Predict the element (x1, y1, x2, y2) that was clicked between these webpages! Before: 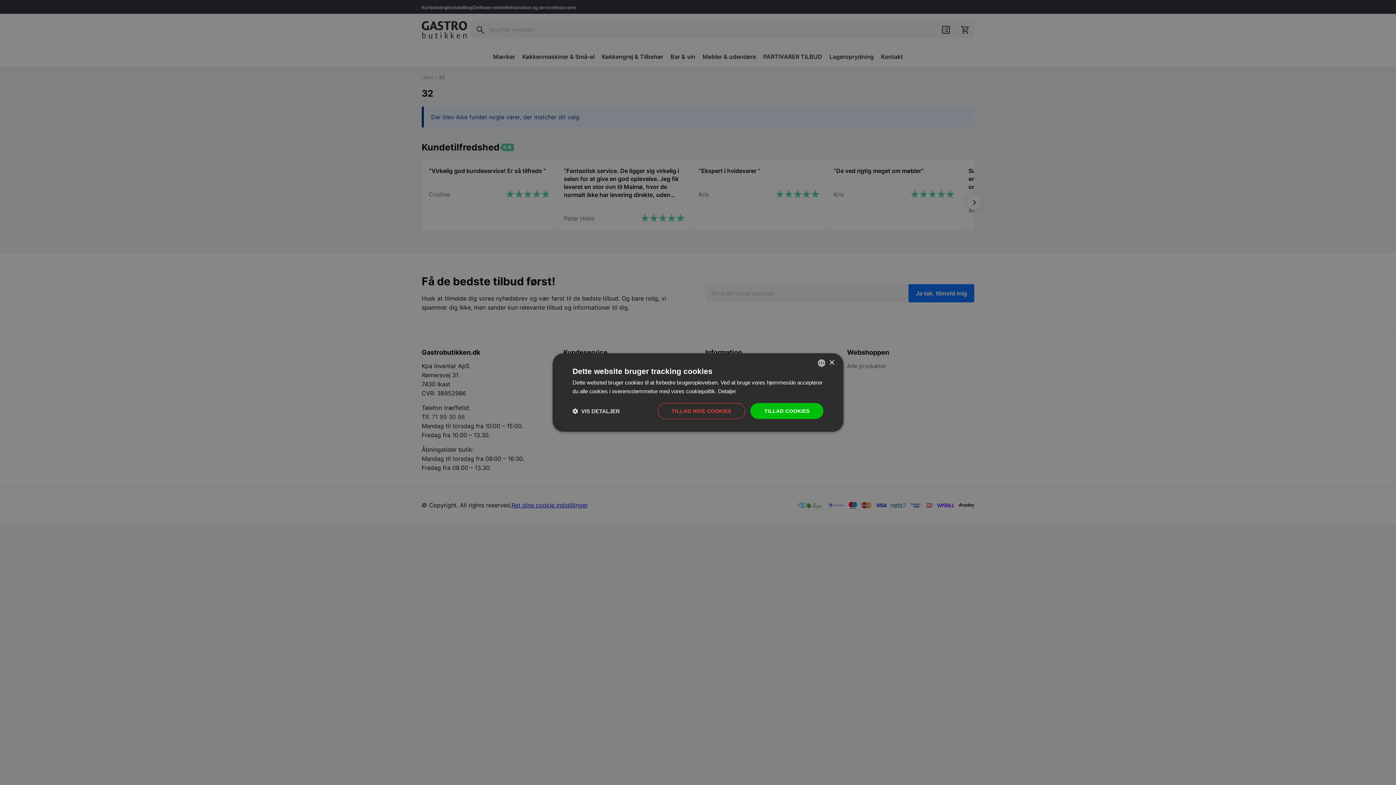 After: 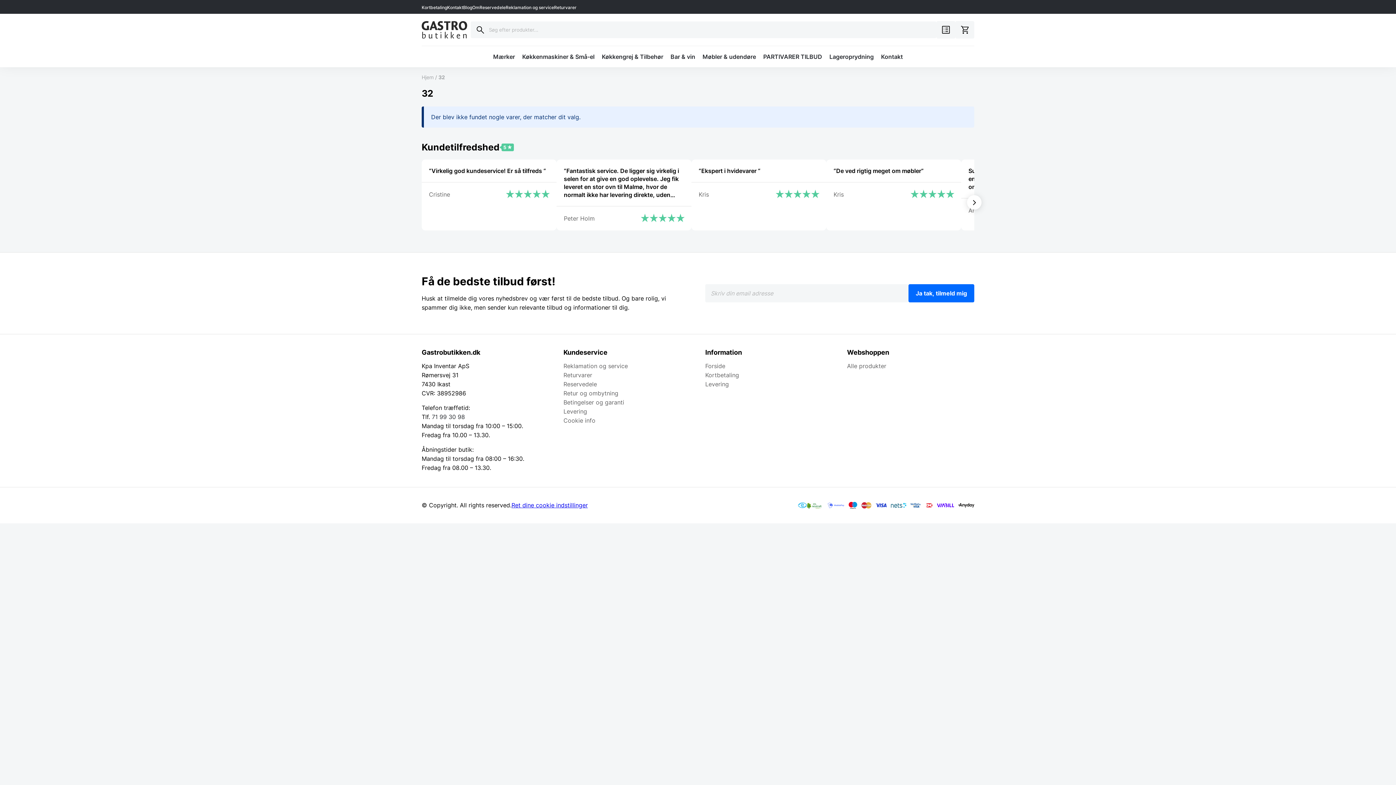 Action: label: Close bbox: (829, 360, 834, 365)